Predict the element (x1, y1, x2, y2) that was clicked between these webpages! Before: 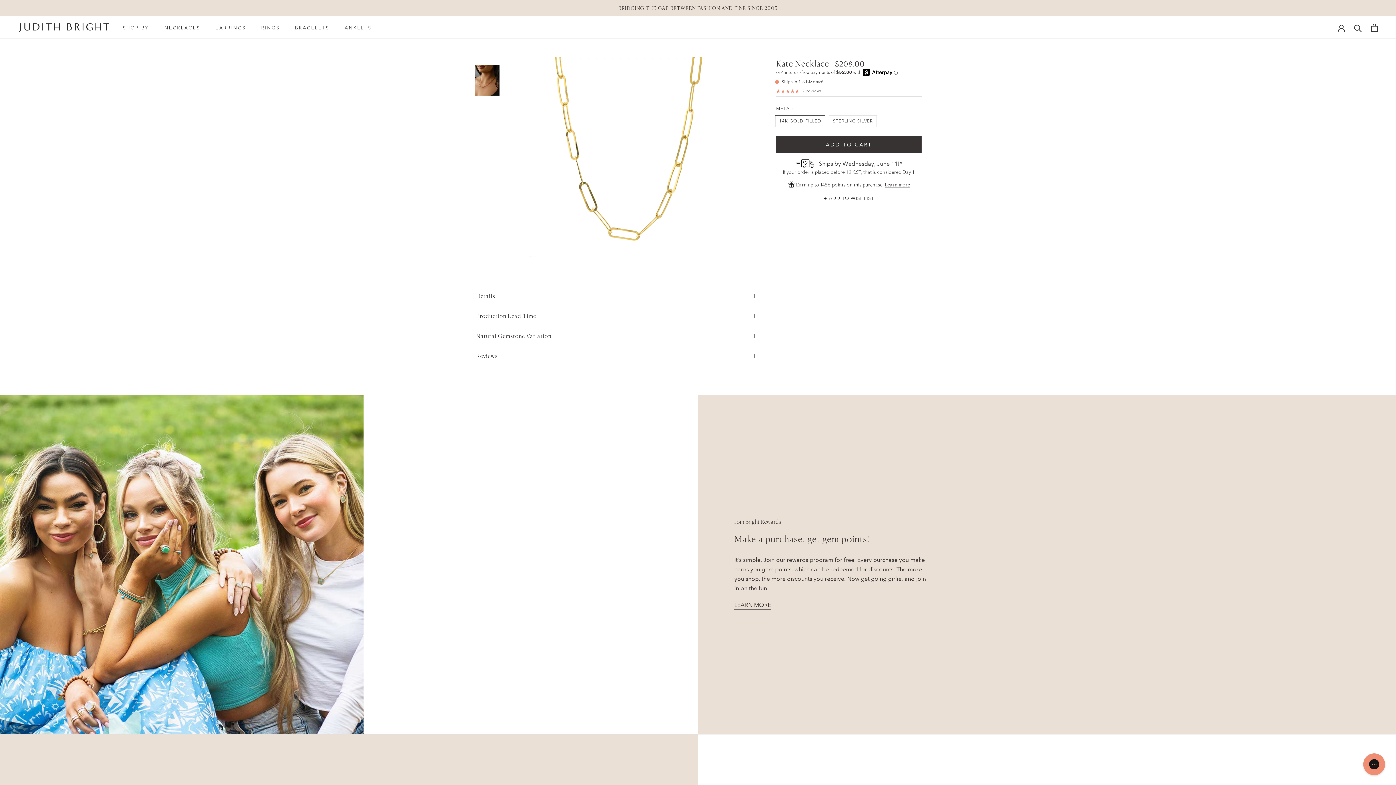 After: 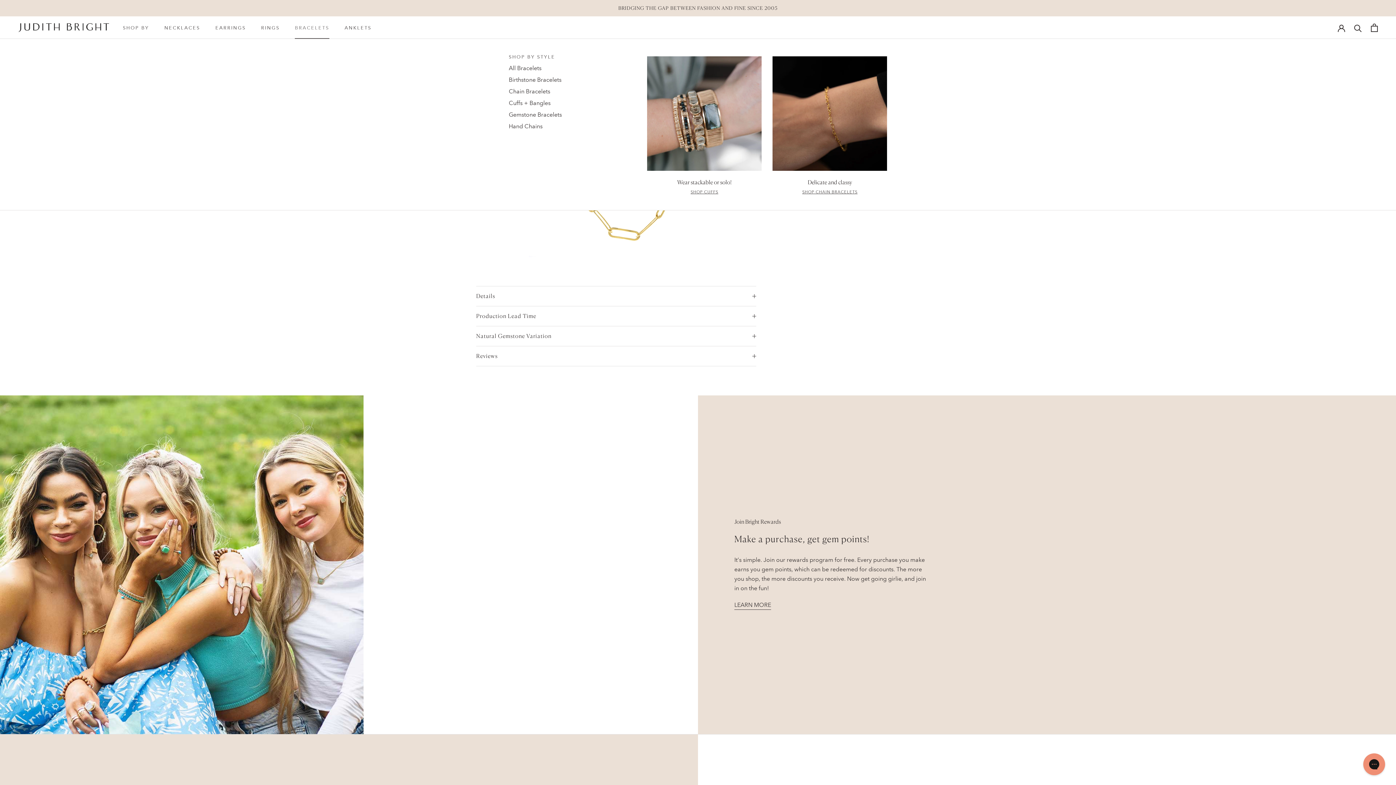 Action: label: BRACELETS
BRACELETS bbox: (295, 25, 329, 30)